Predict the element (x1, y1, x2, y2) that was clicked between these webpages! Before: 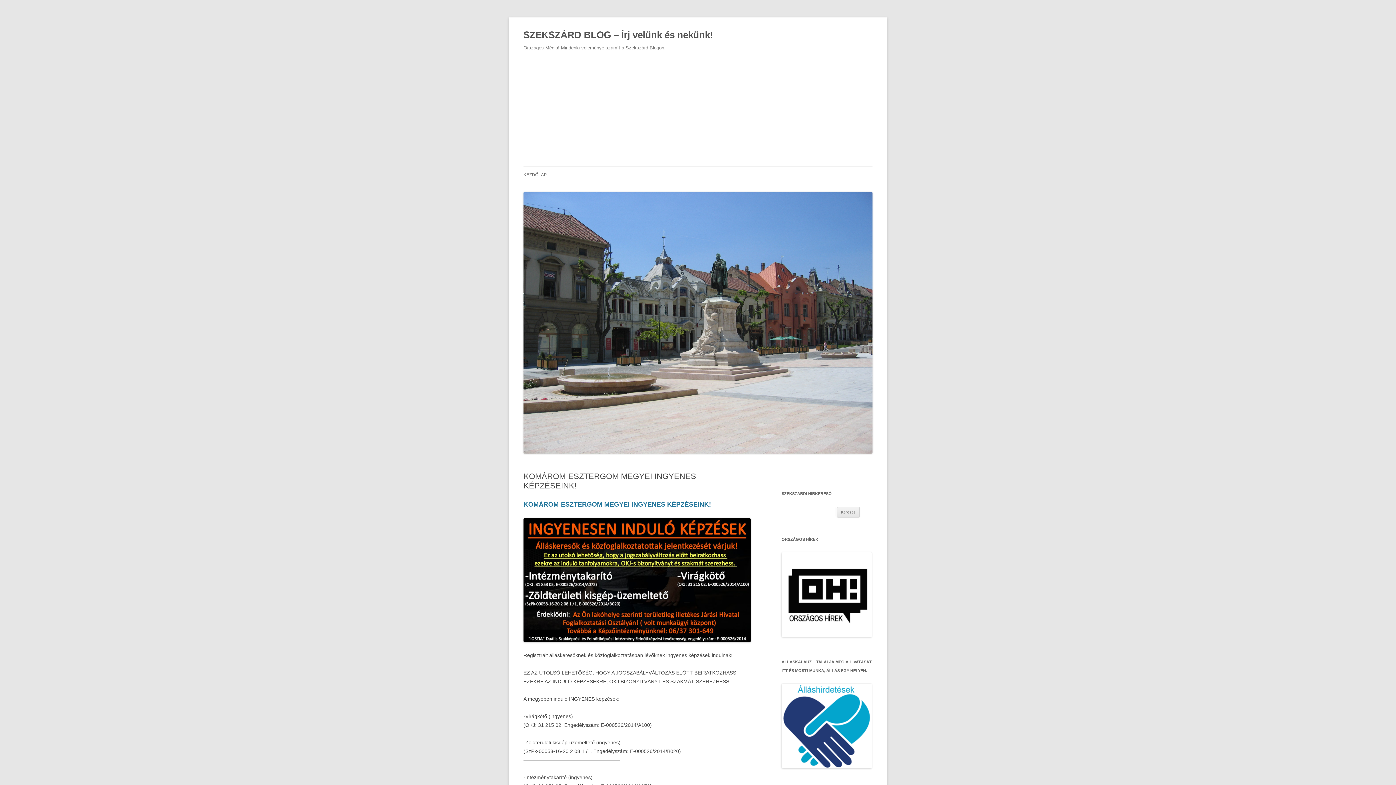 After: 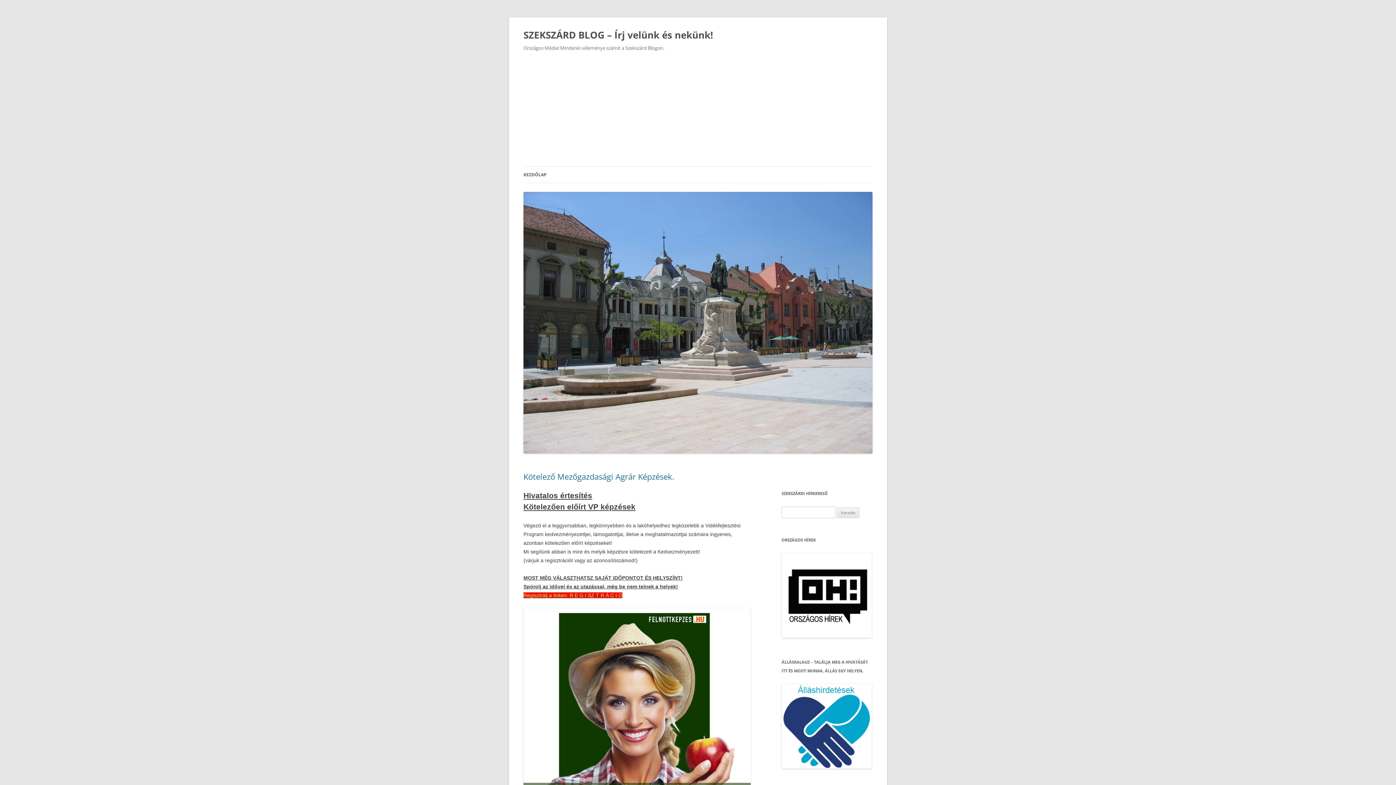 Action: label: KEZDŐLAP bbox: (523, 166, 546, 182)